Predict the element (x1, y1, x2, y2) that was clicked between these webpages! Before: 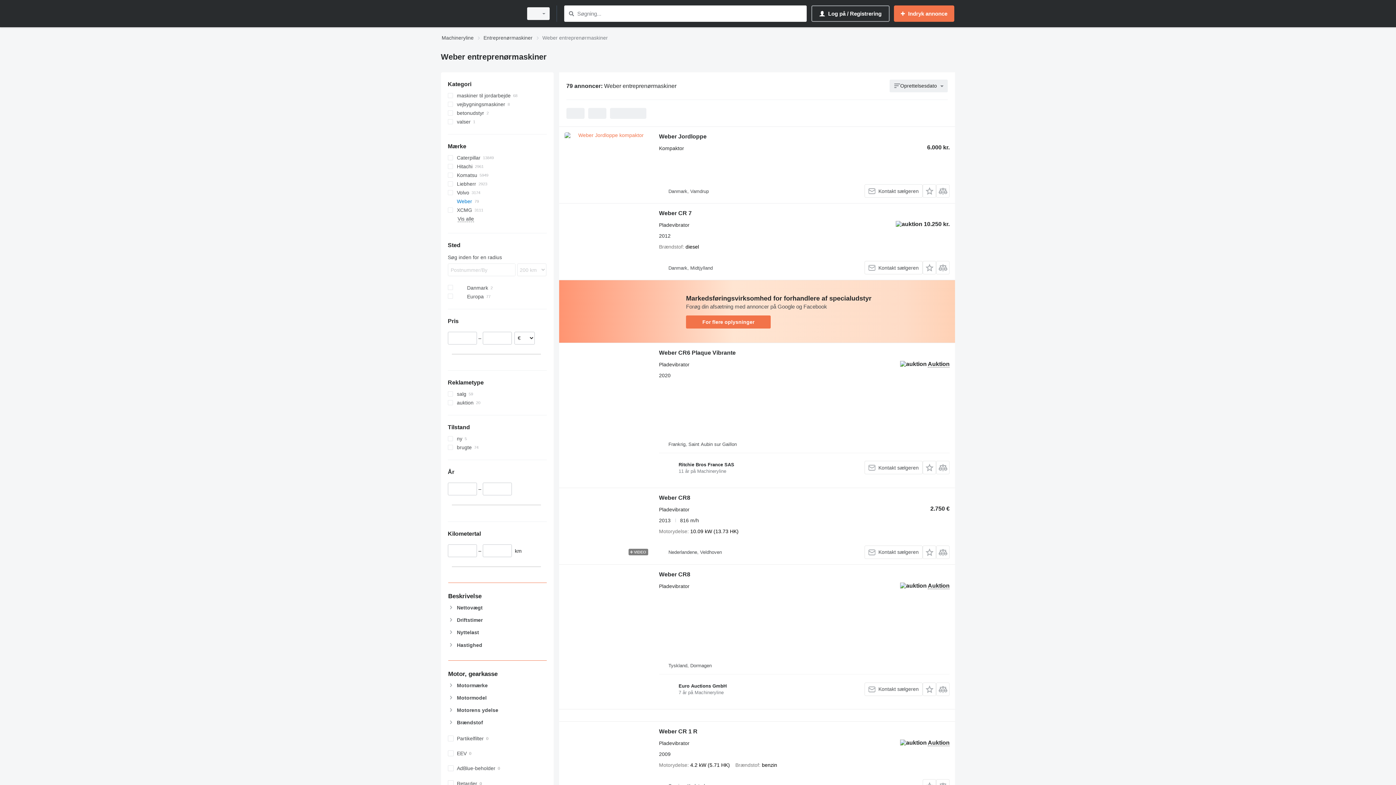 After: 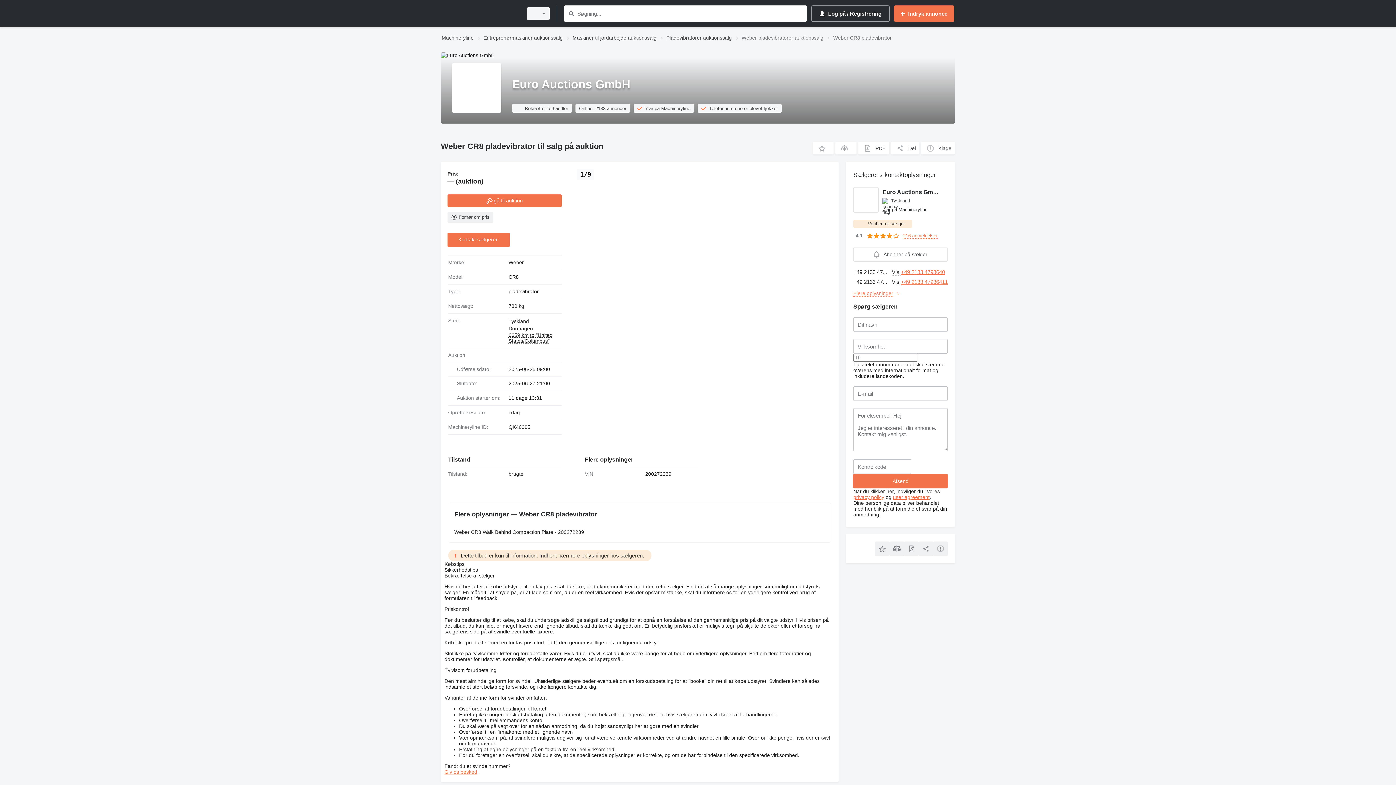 Action: bbox: (564, 570, 651, 704)